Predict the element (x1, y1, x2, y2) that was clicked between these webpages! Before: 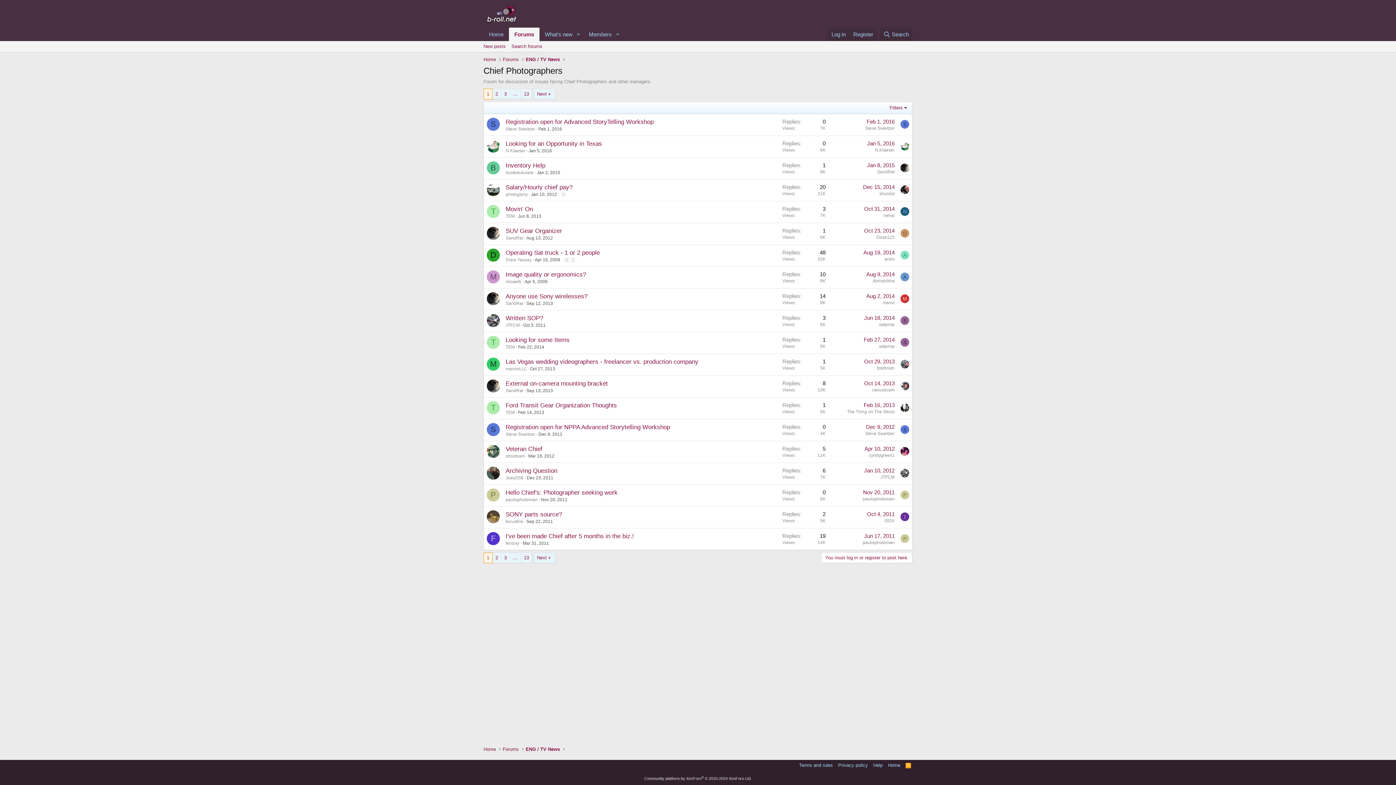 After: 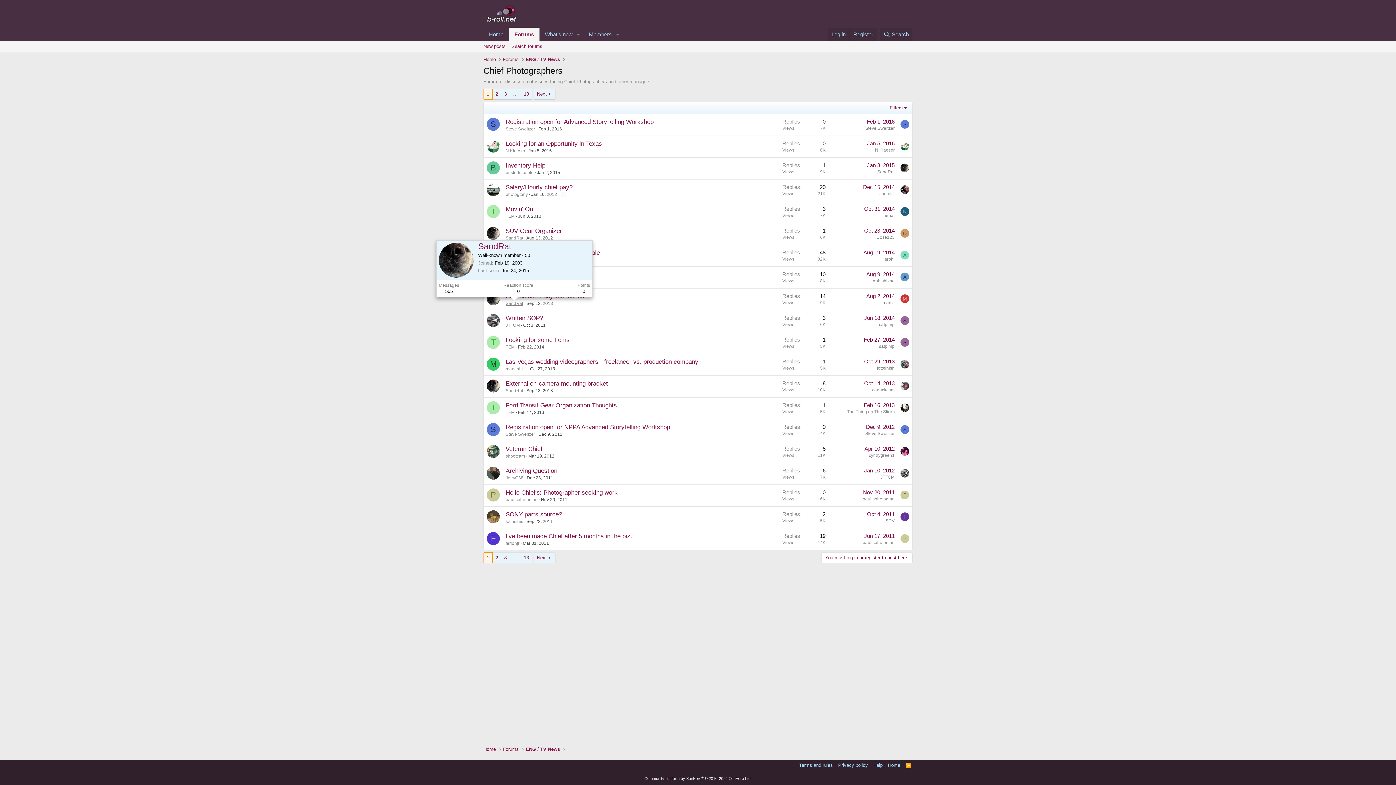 Action: label: SandRat bbox: (505, 301, 523, 306)